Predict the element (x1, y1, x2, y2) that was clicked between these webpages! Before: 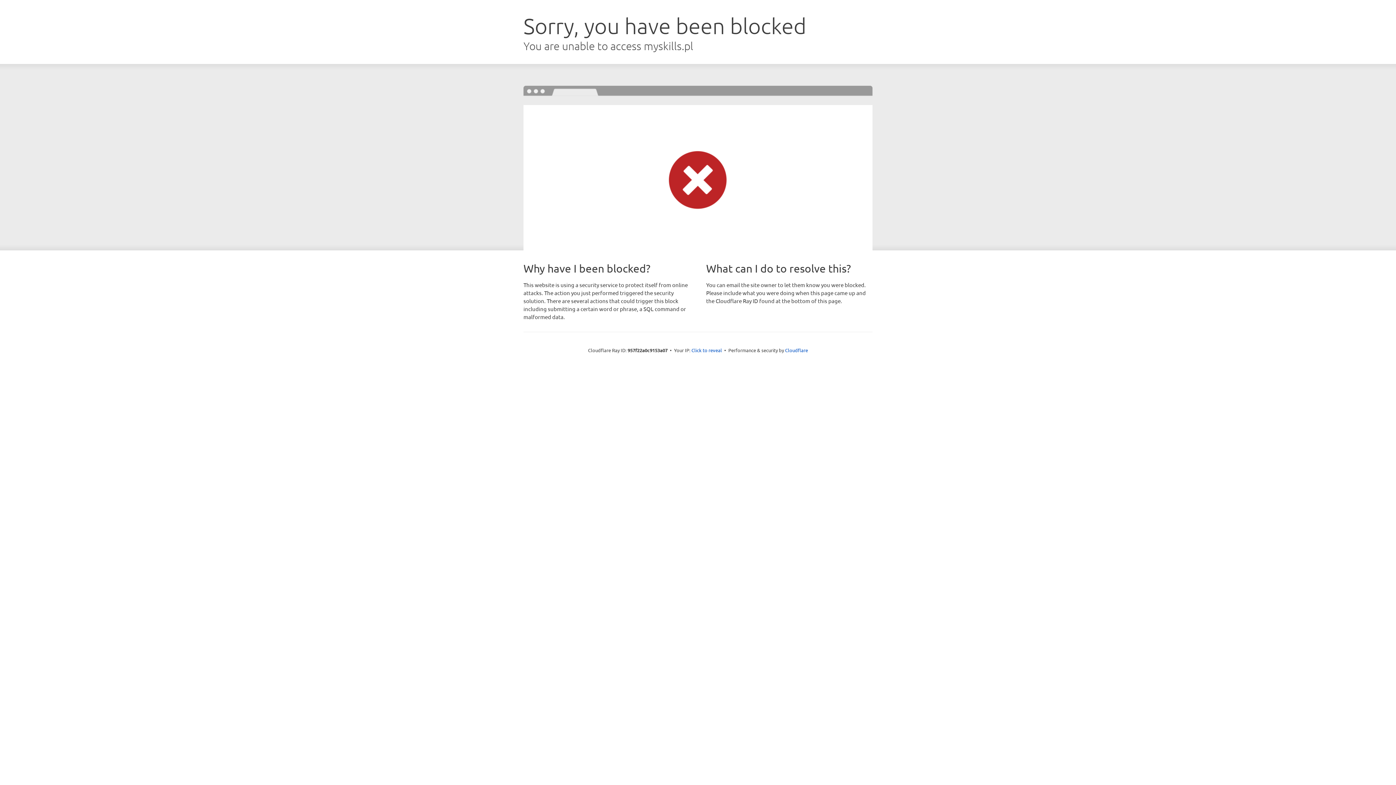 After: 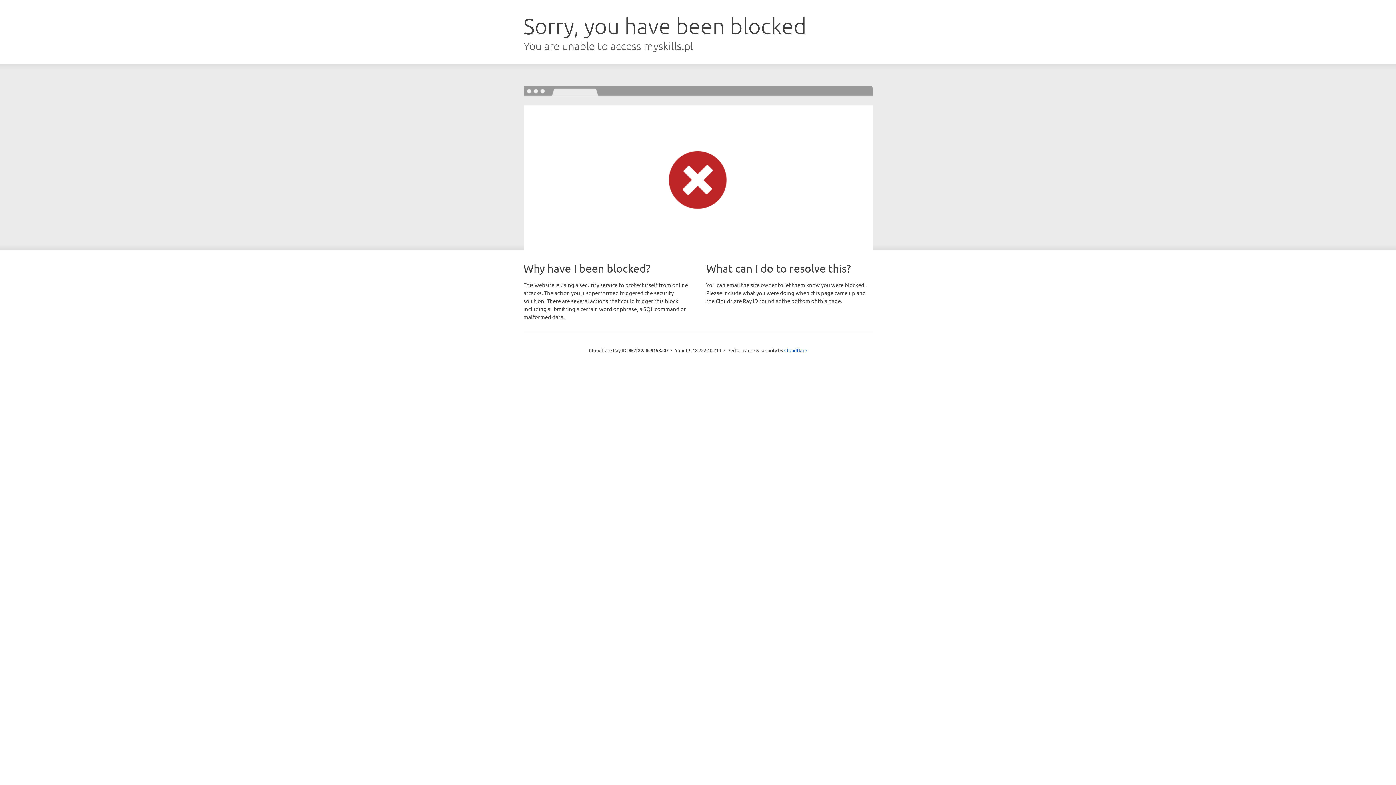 Action: bbox: (691, 346, 722, 353) label: Click to reveal